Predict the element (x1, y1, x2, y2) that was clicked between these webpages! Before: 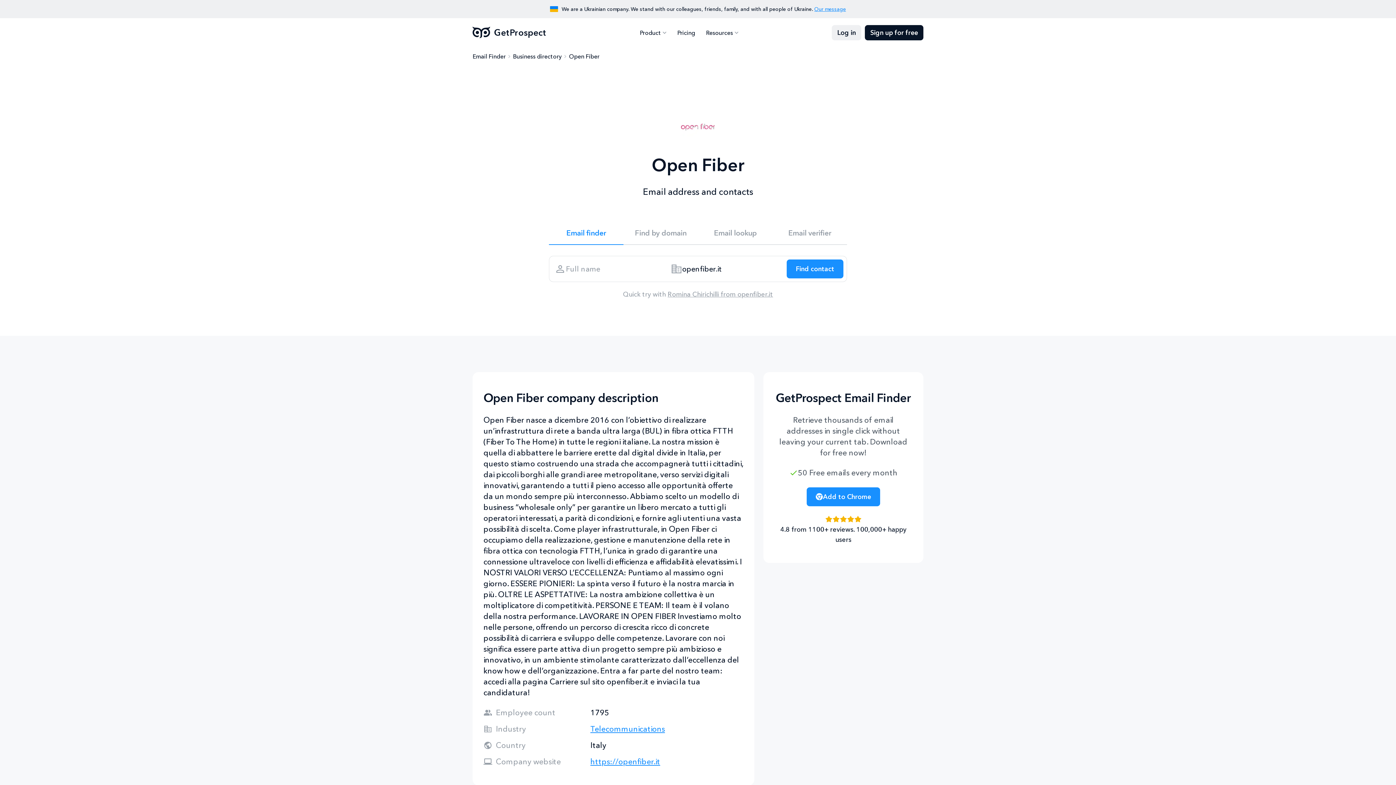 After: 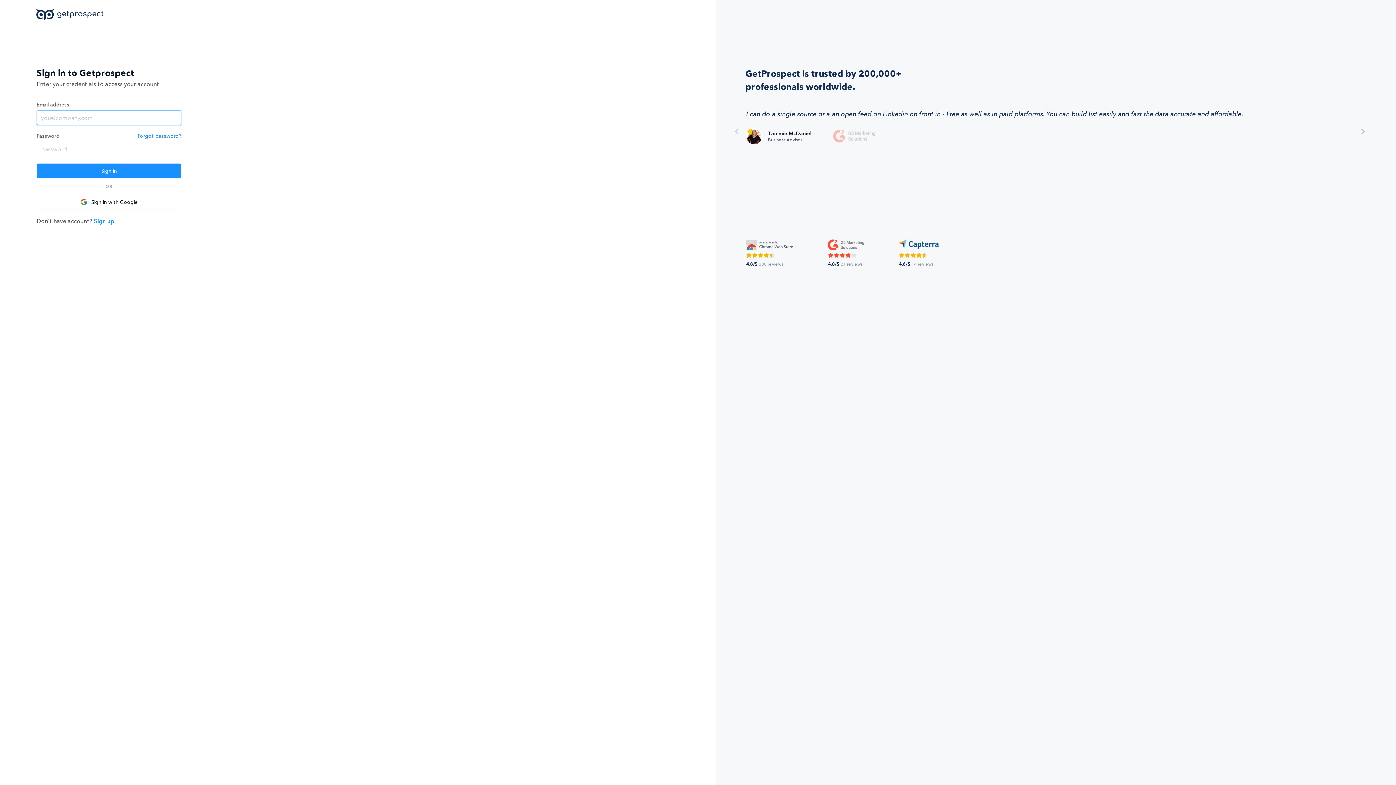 Action: bbox: (832, 25, 861, 40) label: Log in